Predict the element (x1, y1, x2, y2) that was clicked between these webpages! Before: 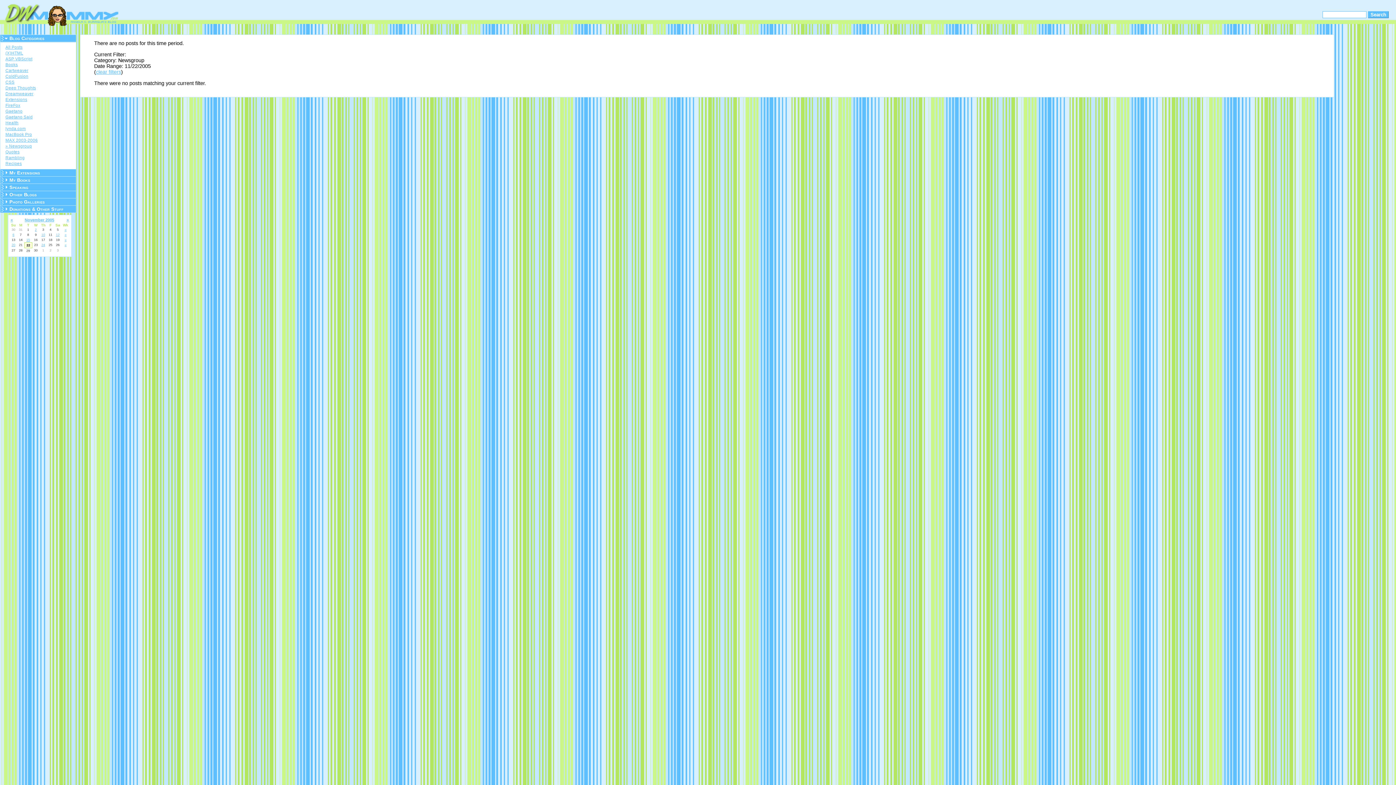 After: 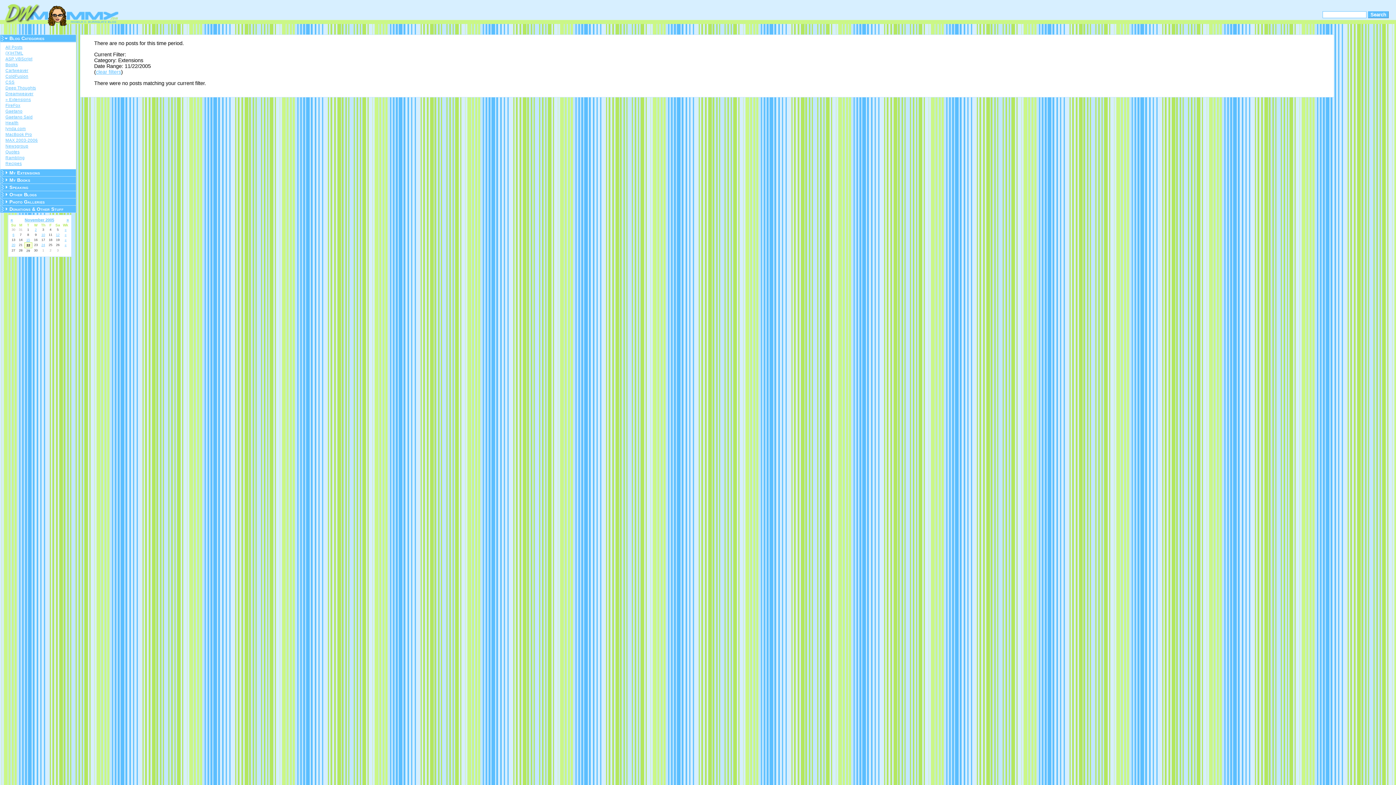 Action: bbox: (5, 97, 74, 101) label: Extensions